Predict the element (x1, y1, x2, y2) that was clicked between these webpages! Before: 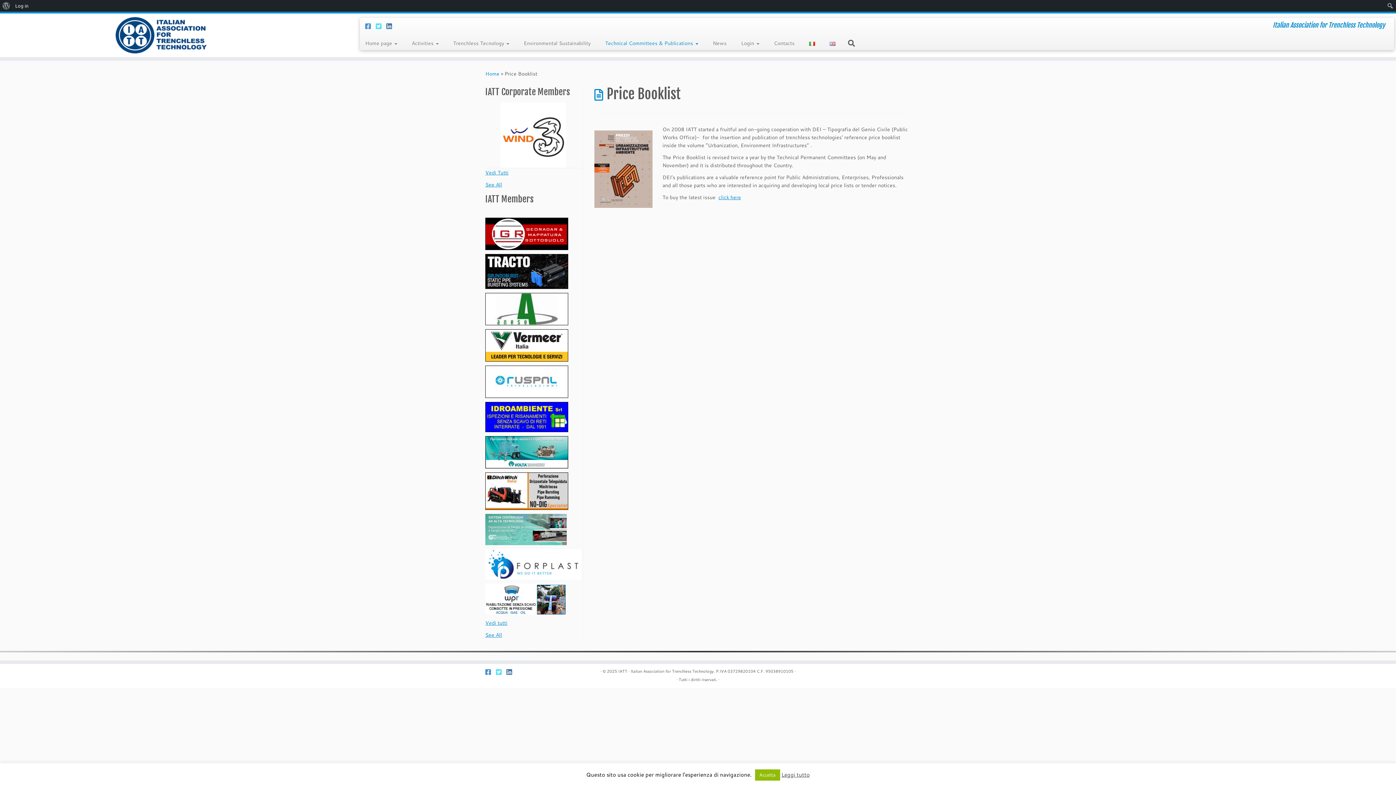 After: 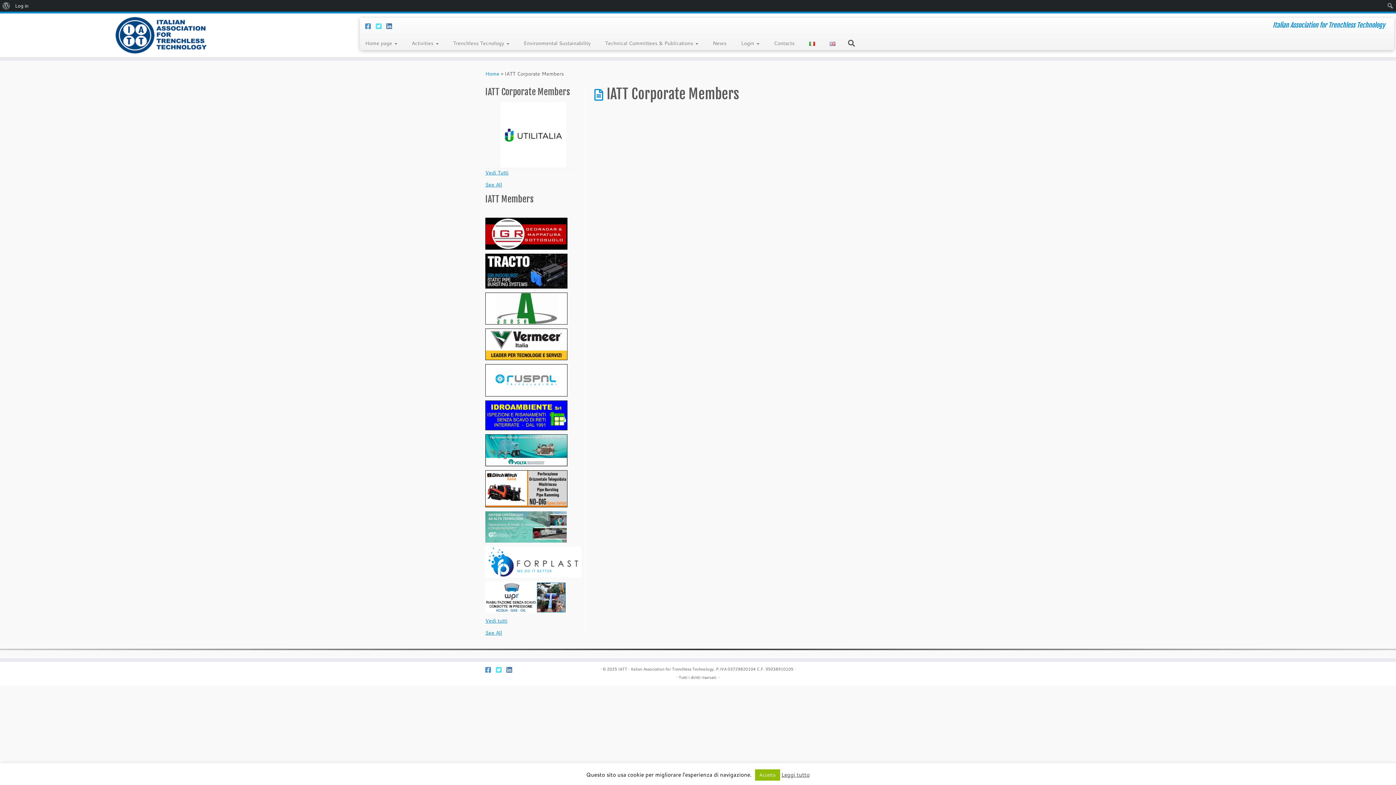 Action: label: See All bbox: (485, 181, 502, 188)